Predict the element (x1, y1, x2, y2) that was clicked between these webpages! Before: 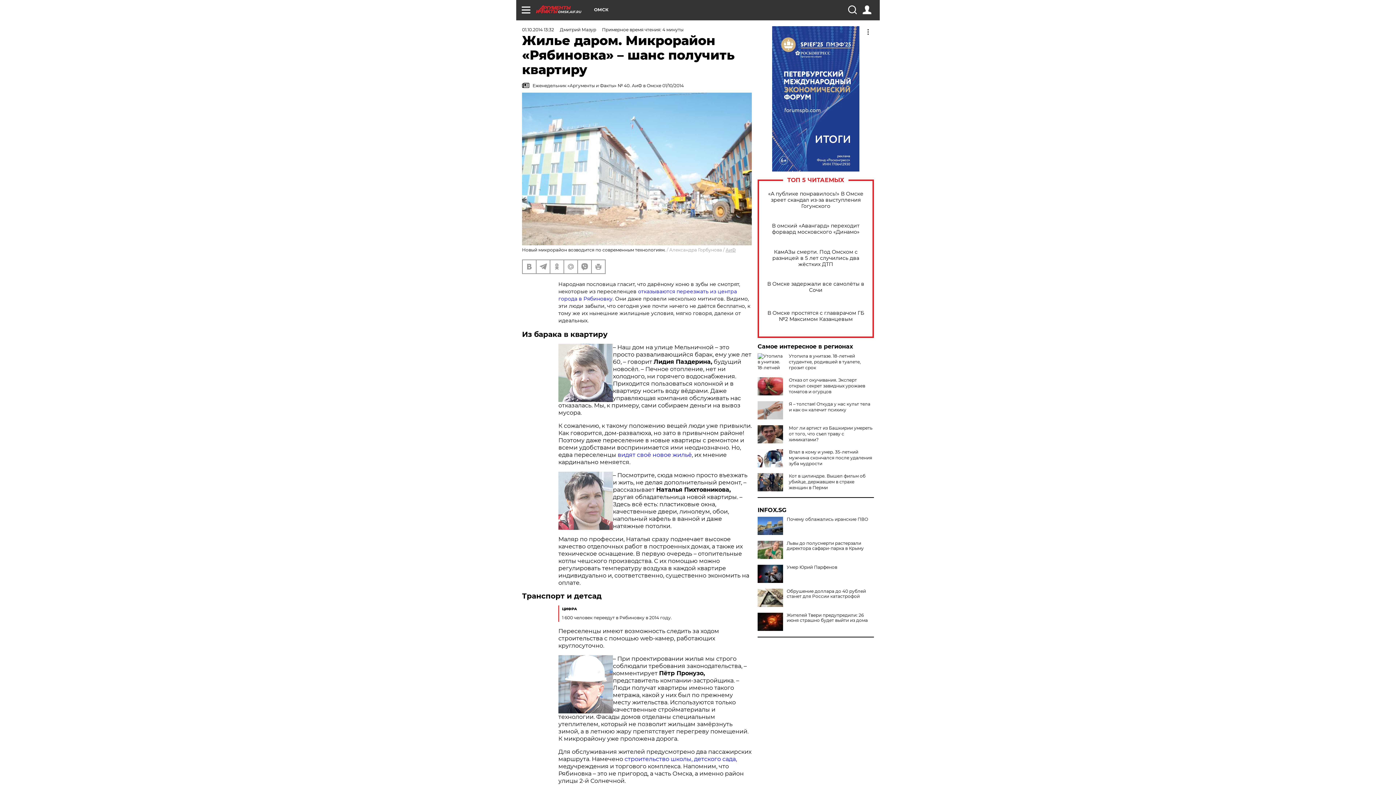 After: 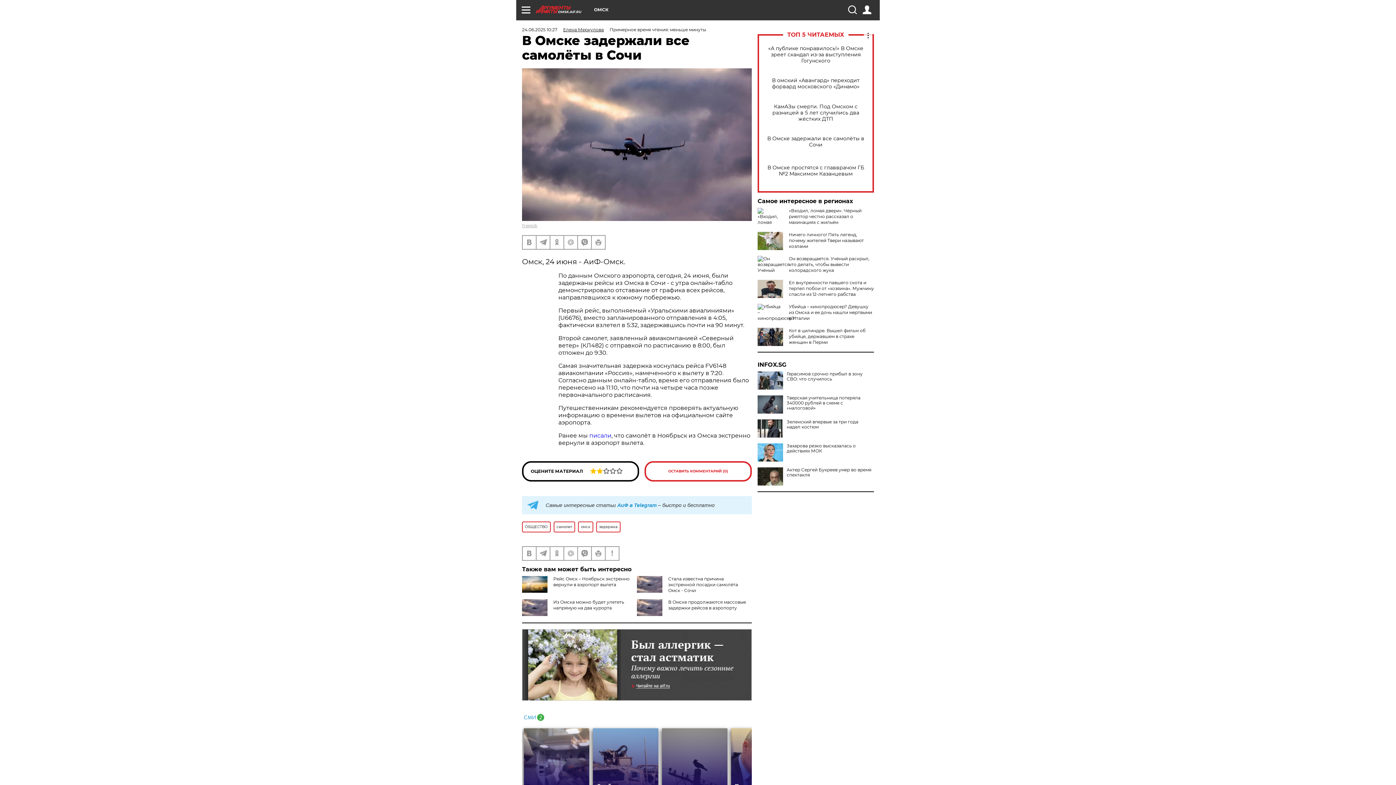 Action: bbox: (765, 281, 866, 293) label: В Омске задержали все самолёты в Сочи